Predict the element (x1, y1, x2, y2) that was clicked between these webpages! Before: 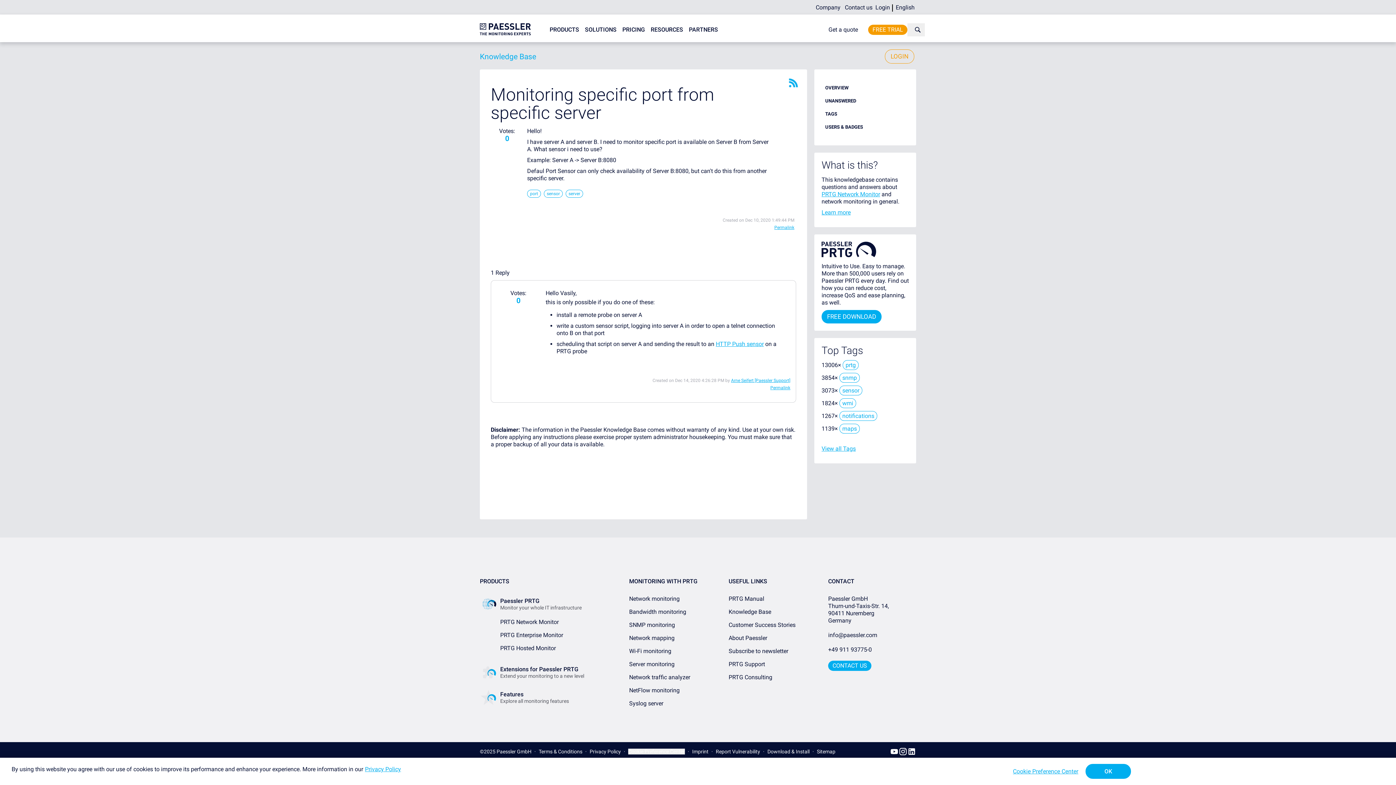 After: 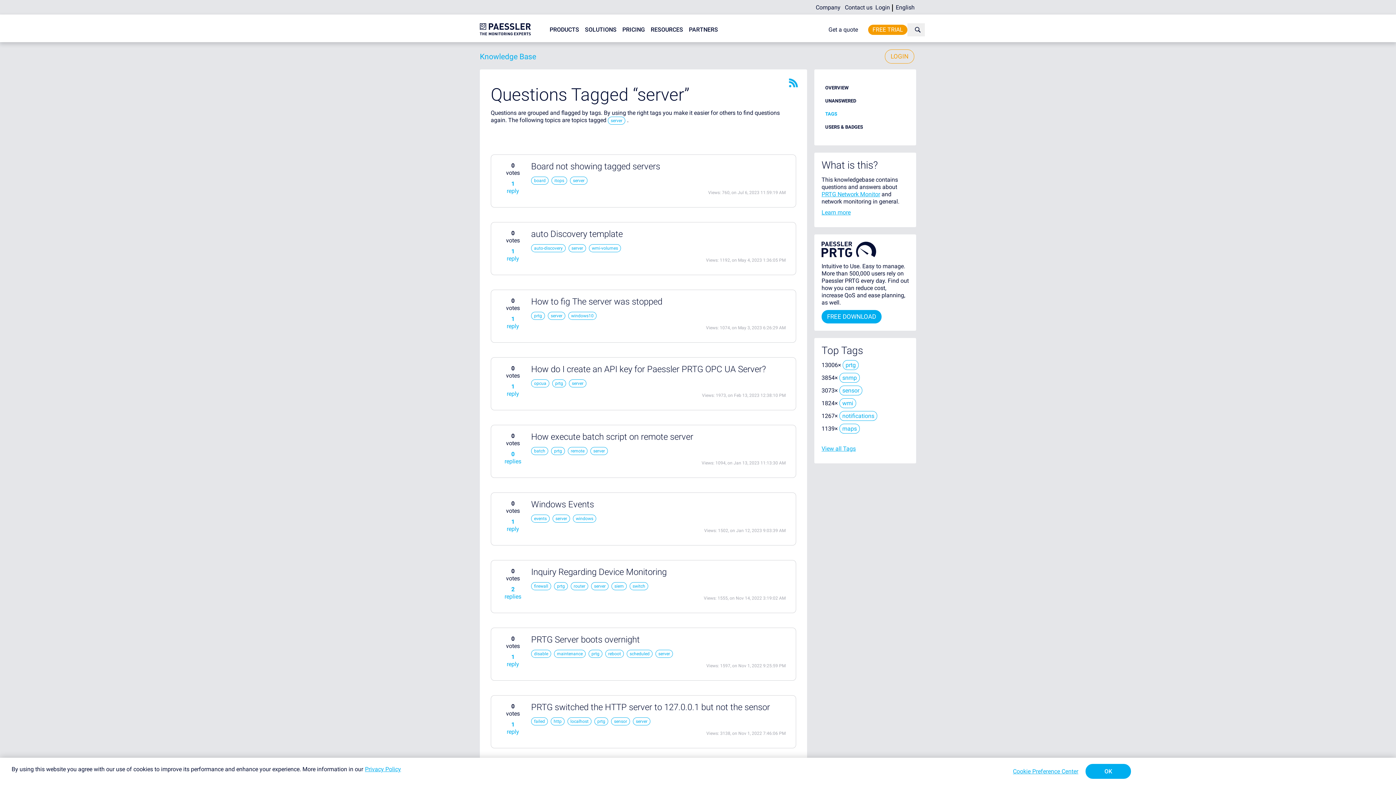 Action: bbox: (565, 189, 583, 197) label: server